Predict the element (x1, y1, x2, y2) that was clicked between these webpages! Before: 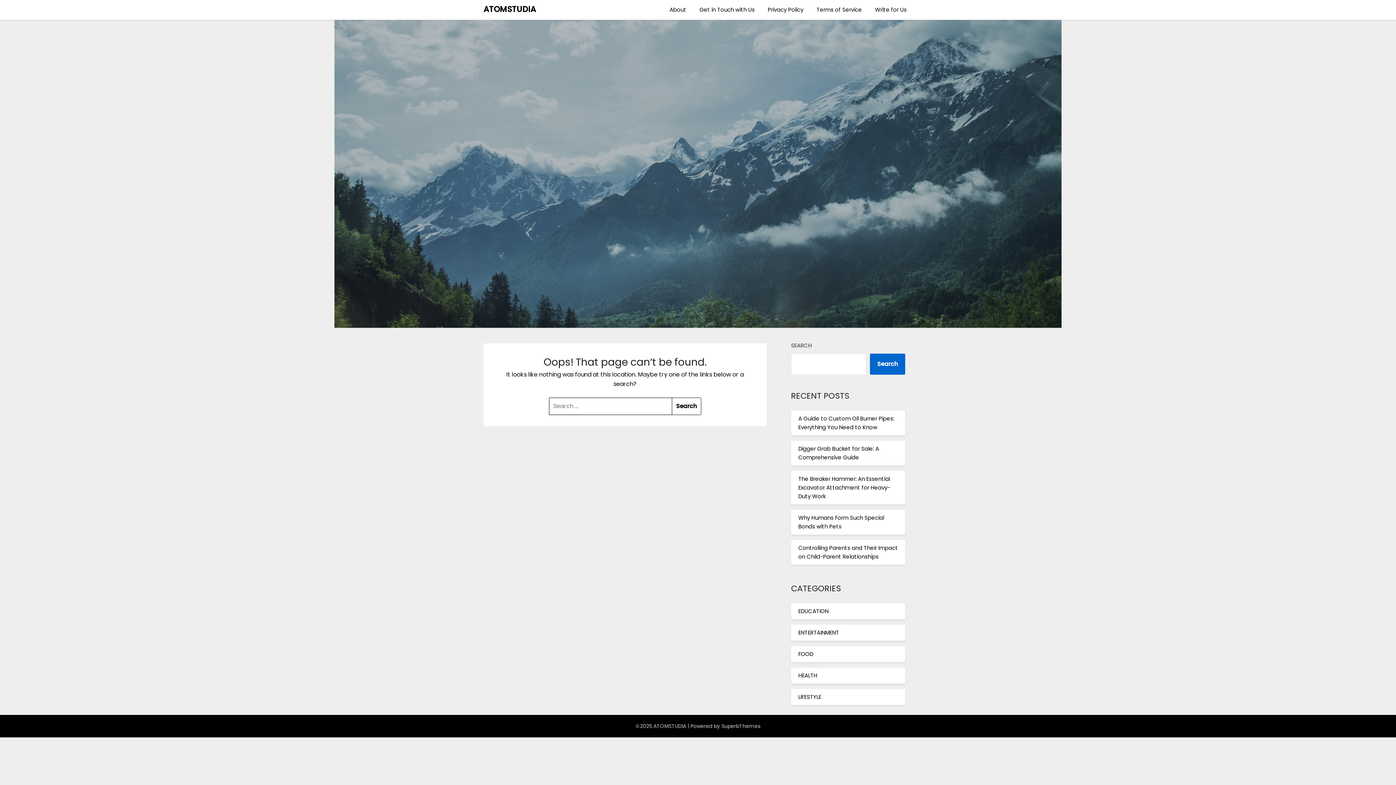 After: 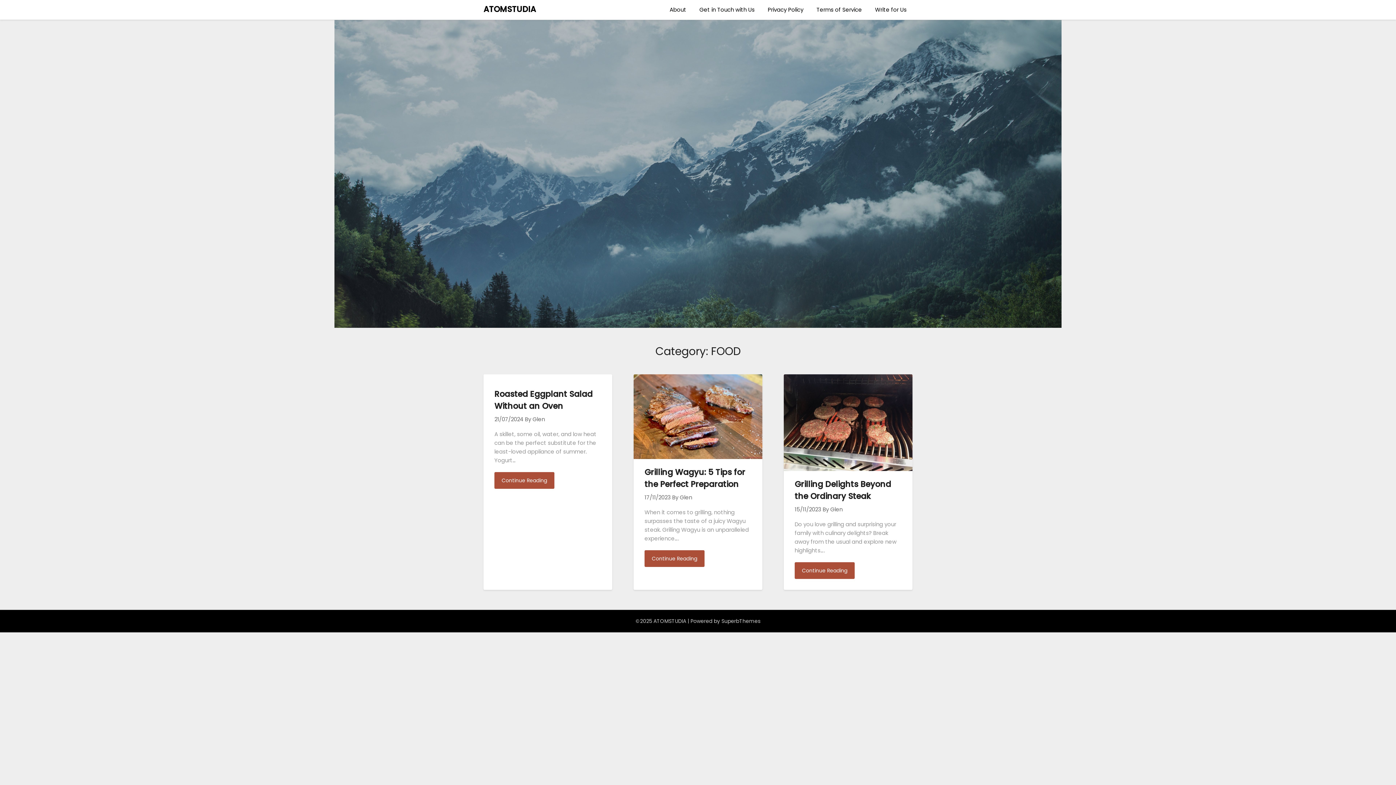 Action: bbox: (798, 650, 813, 658) label: FOOD